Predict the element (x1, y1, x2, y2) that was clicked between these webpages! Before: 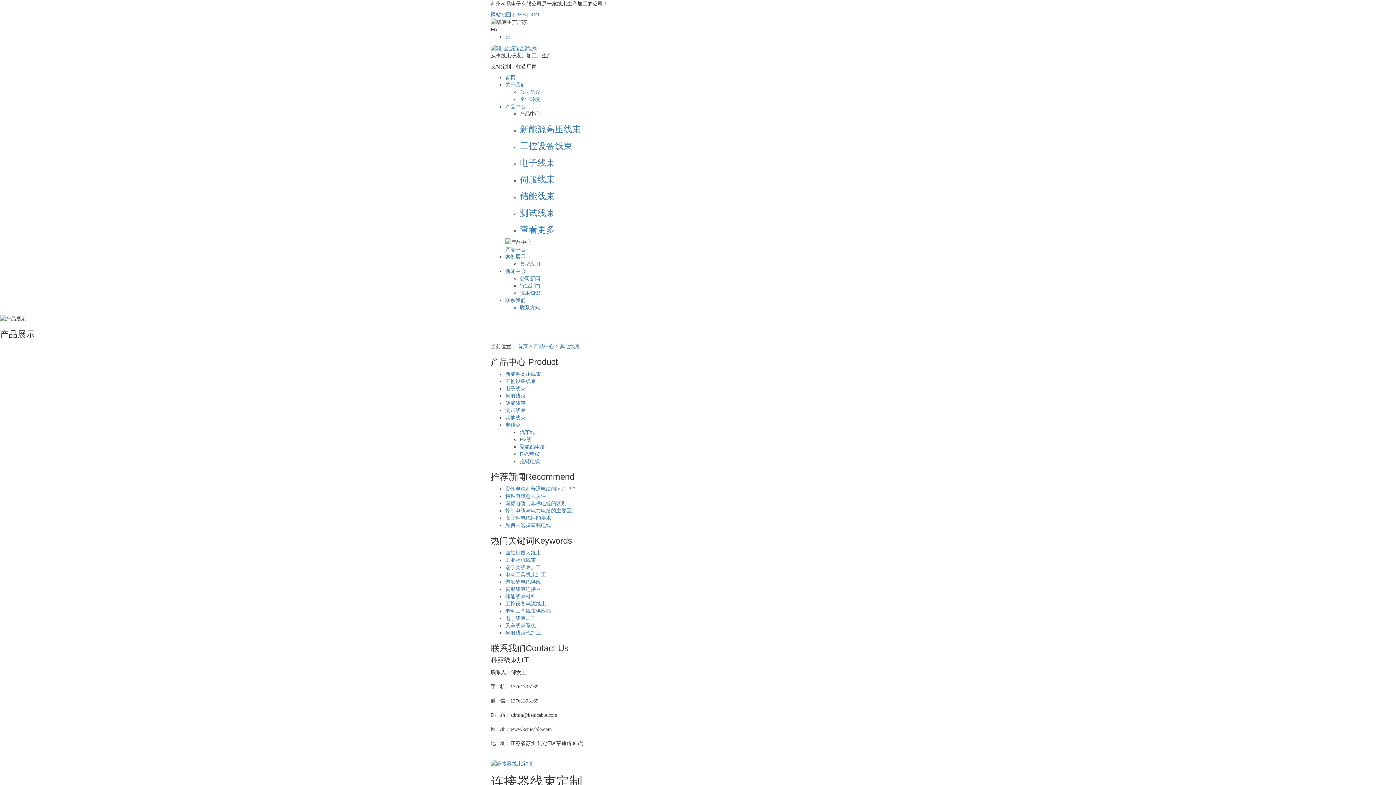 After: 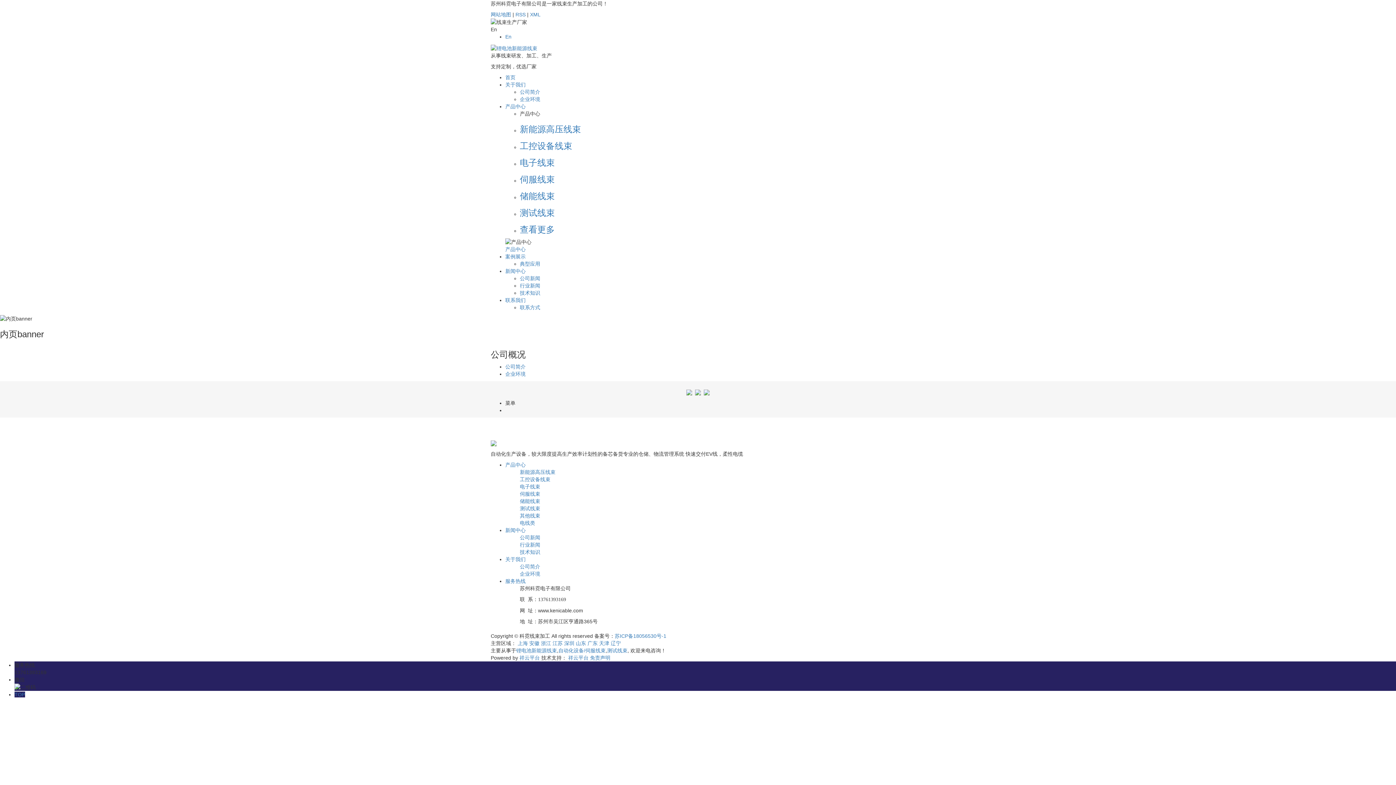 Action: label: 企业环境 bbox: (520, 96, 540, 102)